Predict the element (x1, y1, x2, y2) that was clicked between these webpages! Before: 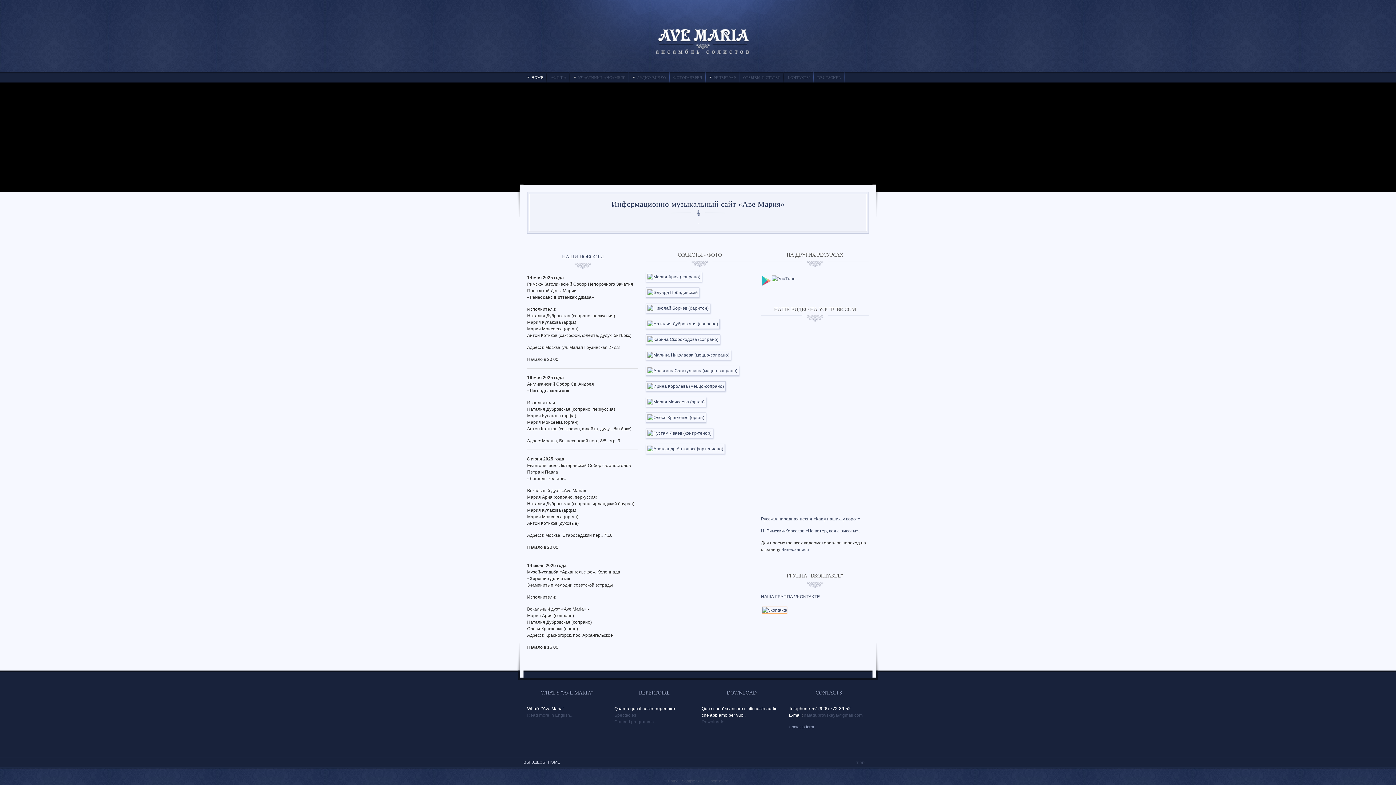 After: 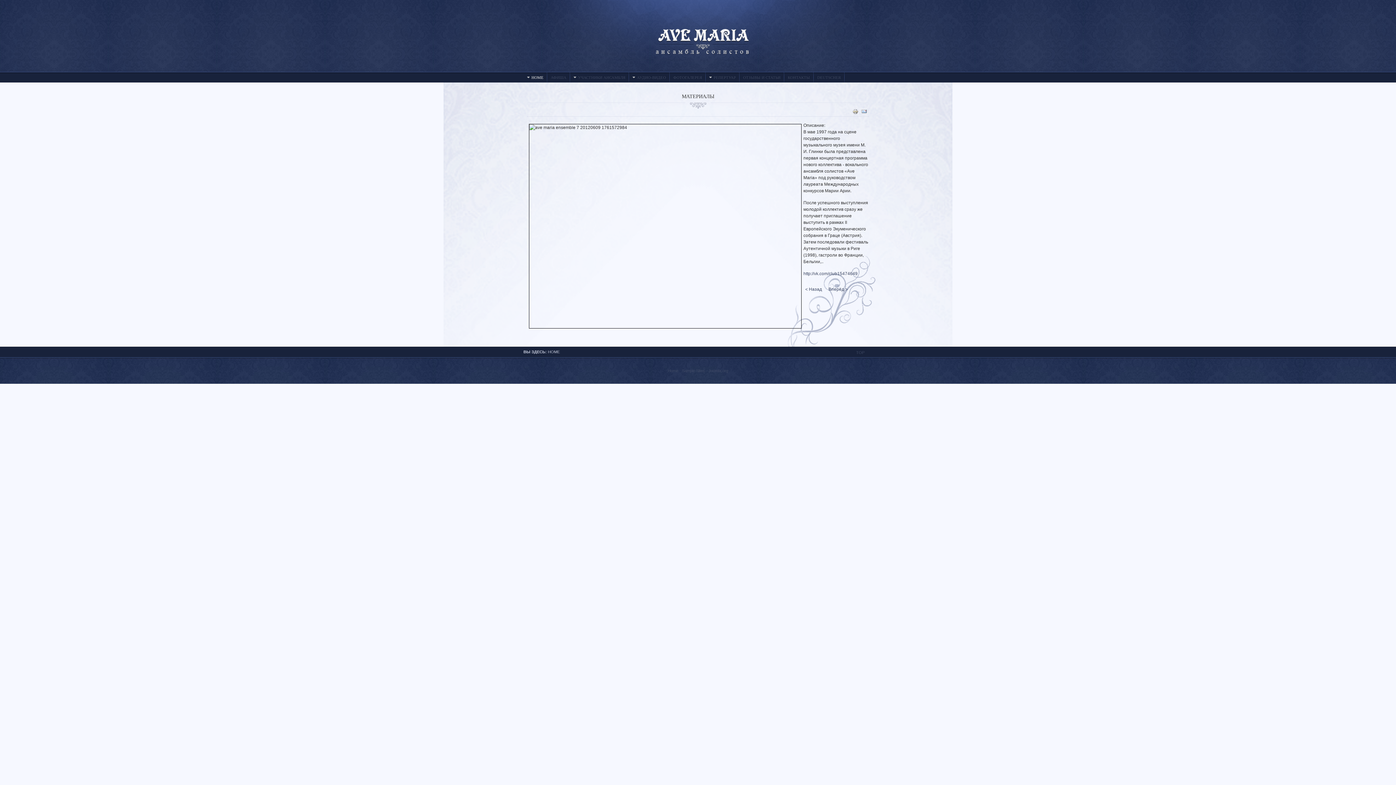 Action: bbox: (761, 594, 820, 599) label: НАША ГРУППА VKONTAKTE